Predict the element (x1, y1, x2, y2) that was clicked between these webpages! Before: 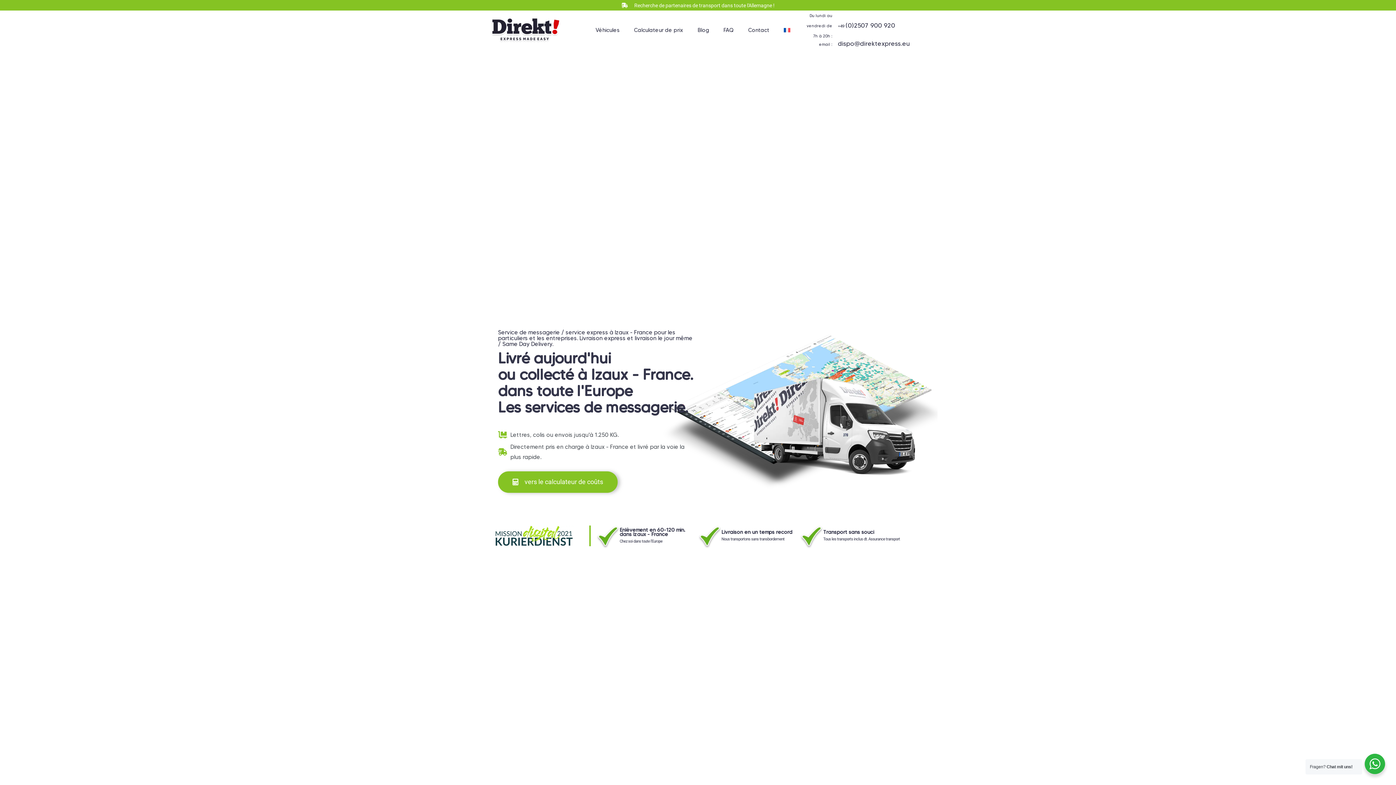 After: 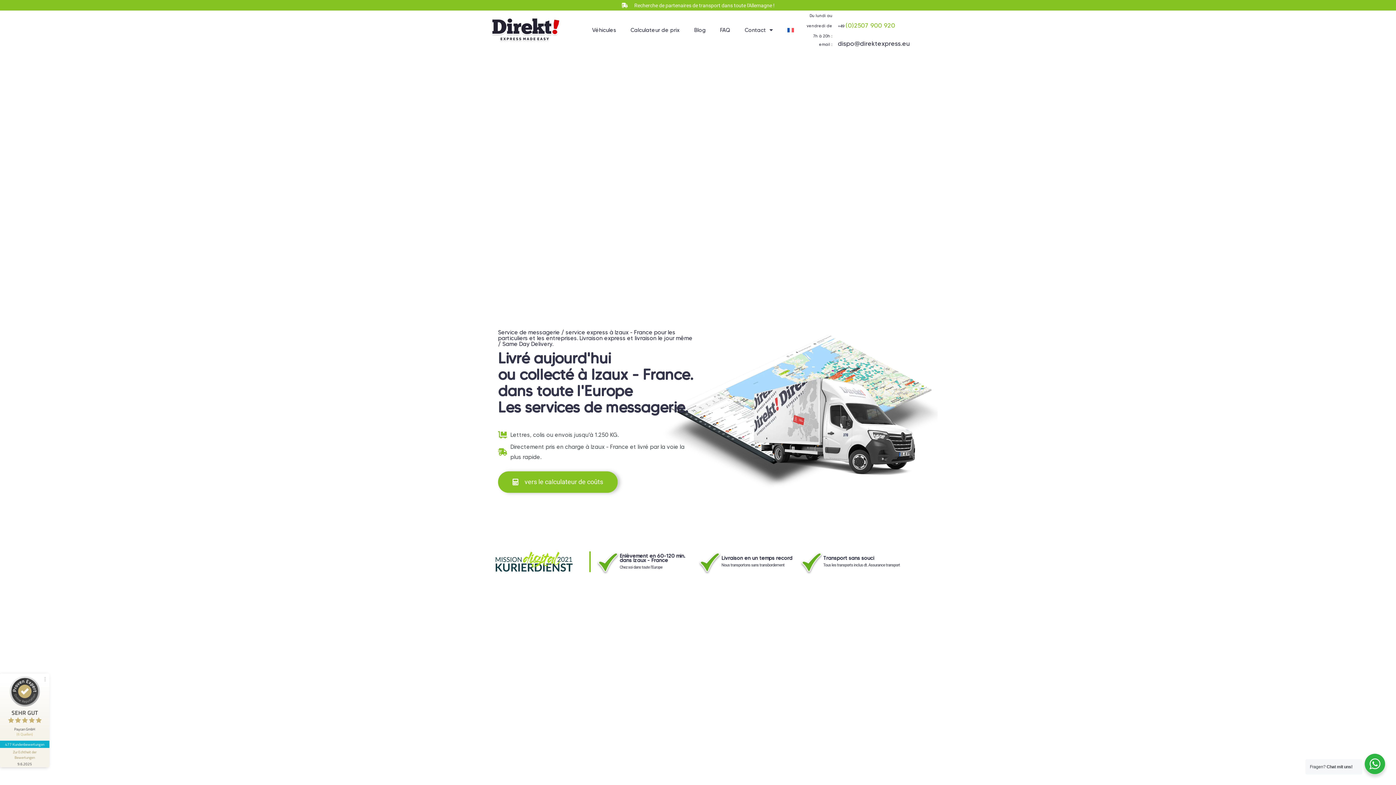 Action: label: (0)2507 900 920 bbox: (845, 21, 895, 29)